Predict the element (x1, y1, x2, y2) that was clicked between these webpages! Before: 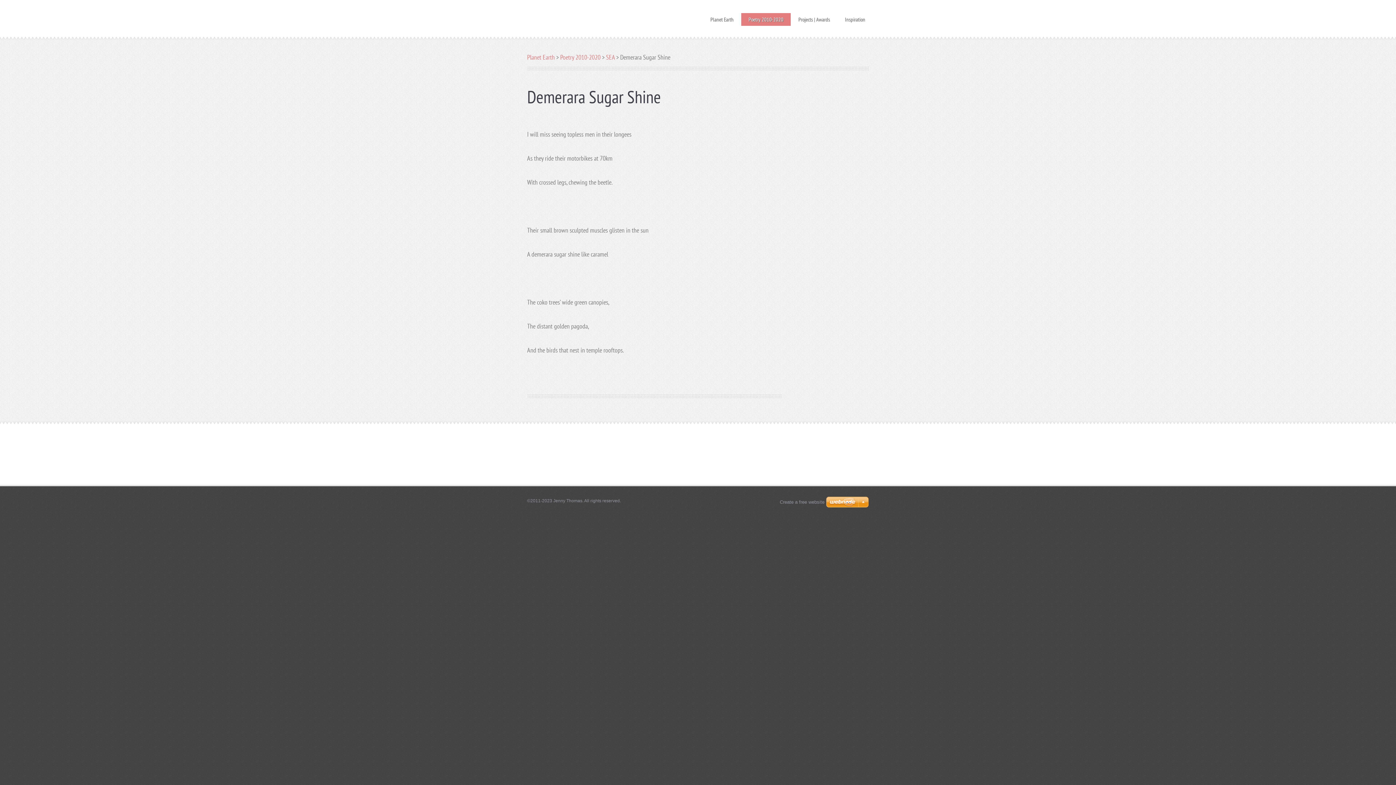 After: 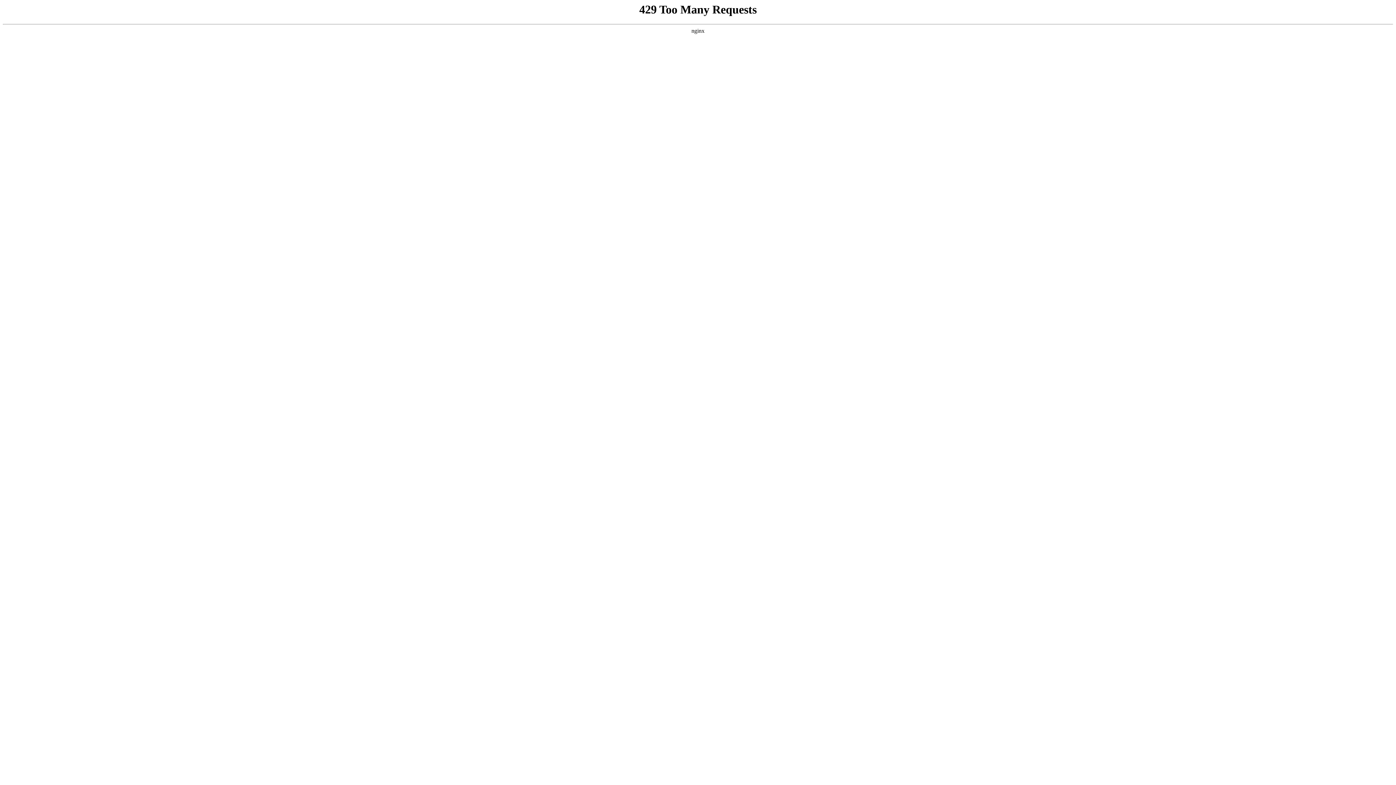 Action: bbox: (826, 496, 869, 509)